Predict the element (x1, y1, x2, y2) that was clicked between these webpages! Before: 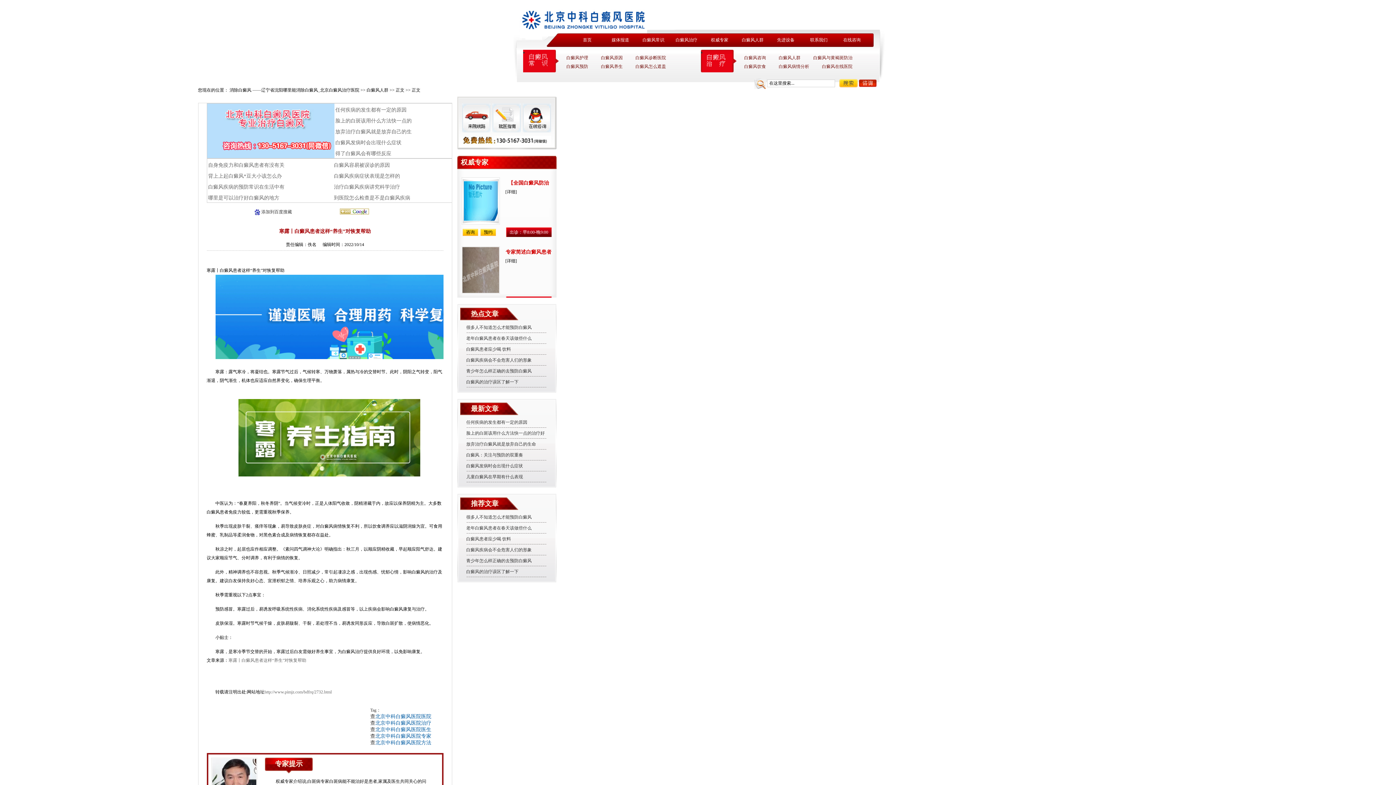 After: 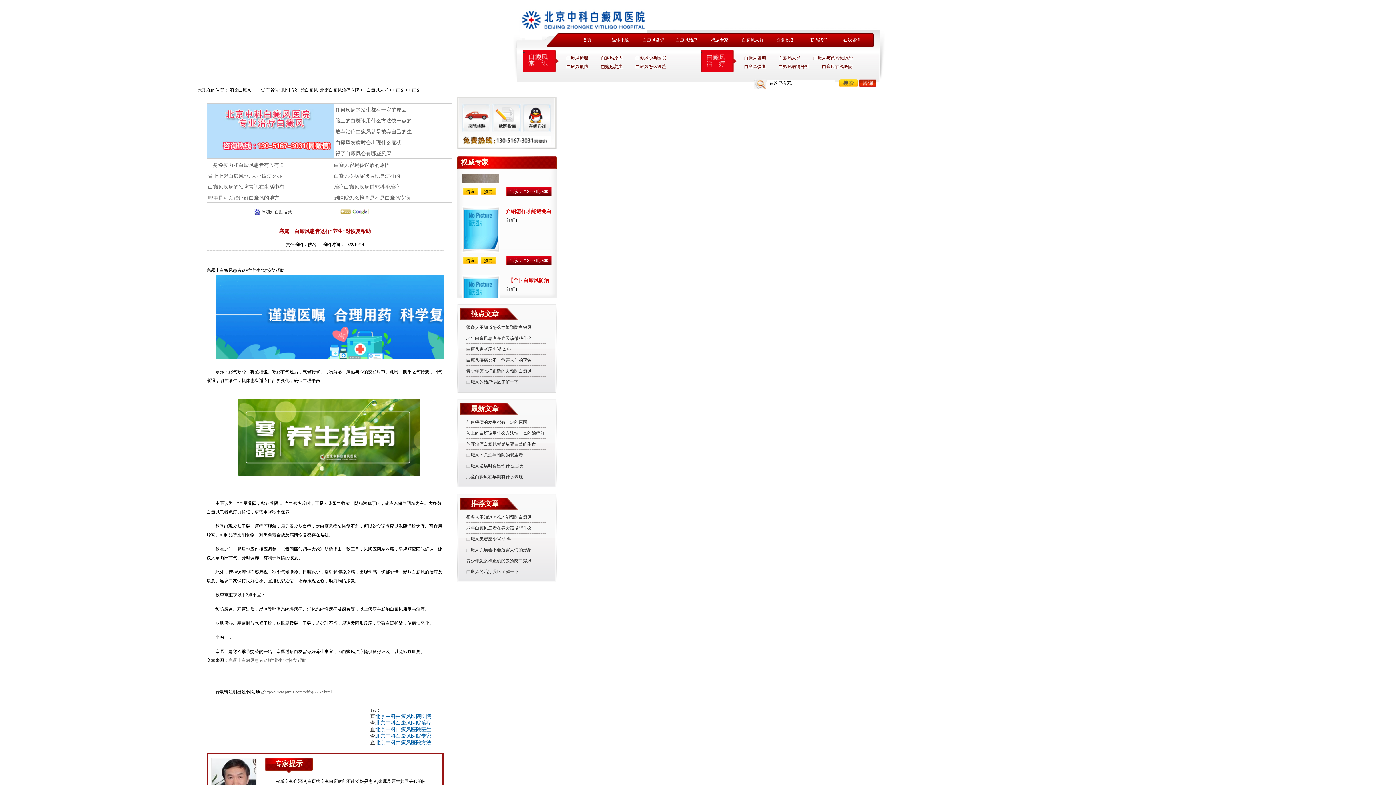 Action: bbox: (595, 64, 628, 69) label: 白癜风养生